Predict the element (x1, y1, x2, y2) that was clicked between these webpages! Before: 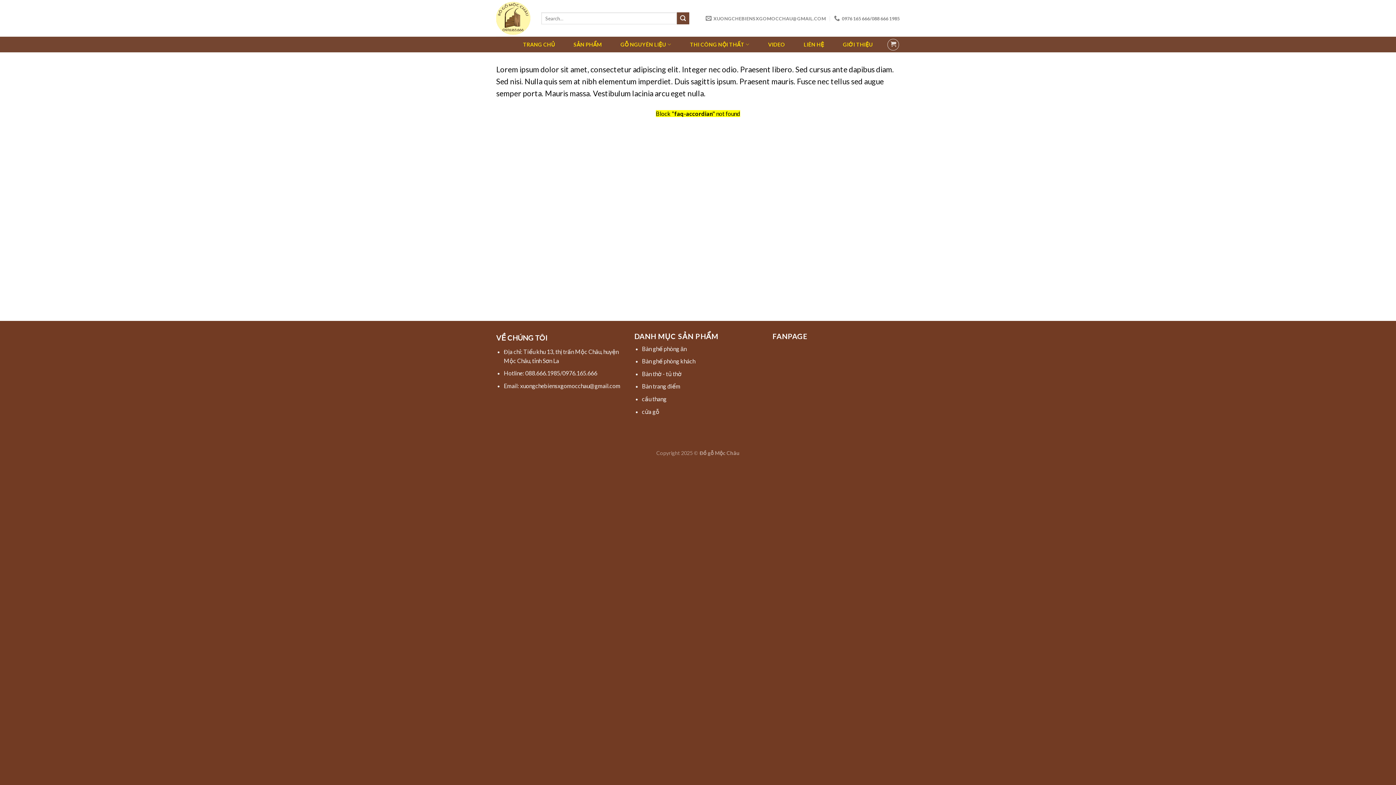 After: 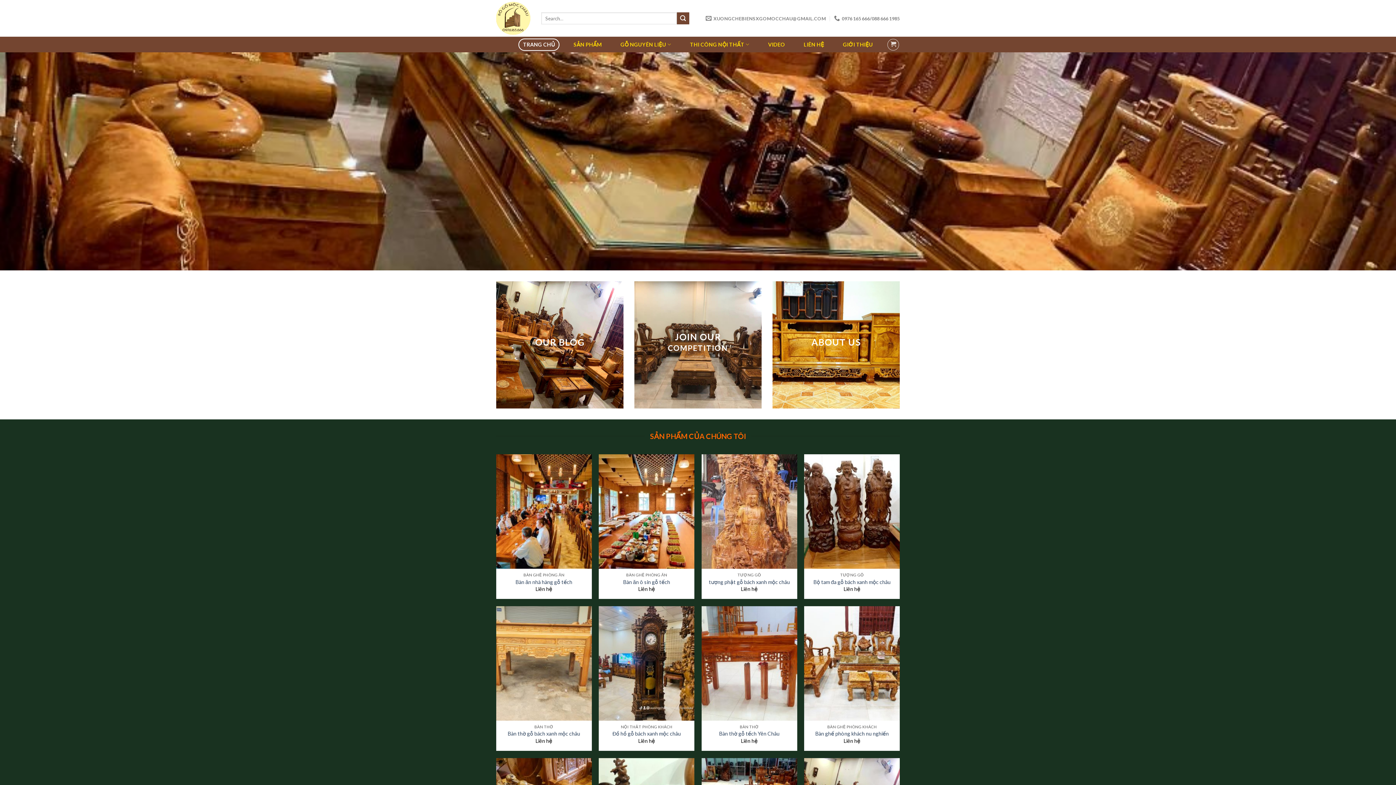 Action: bbox: (518, 38, 559, 50) label: TRANG CHỦ